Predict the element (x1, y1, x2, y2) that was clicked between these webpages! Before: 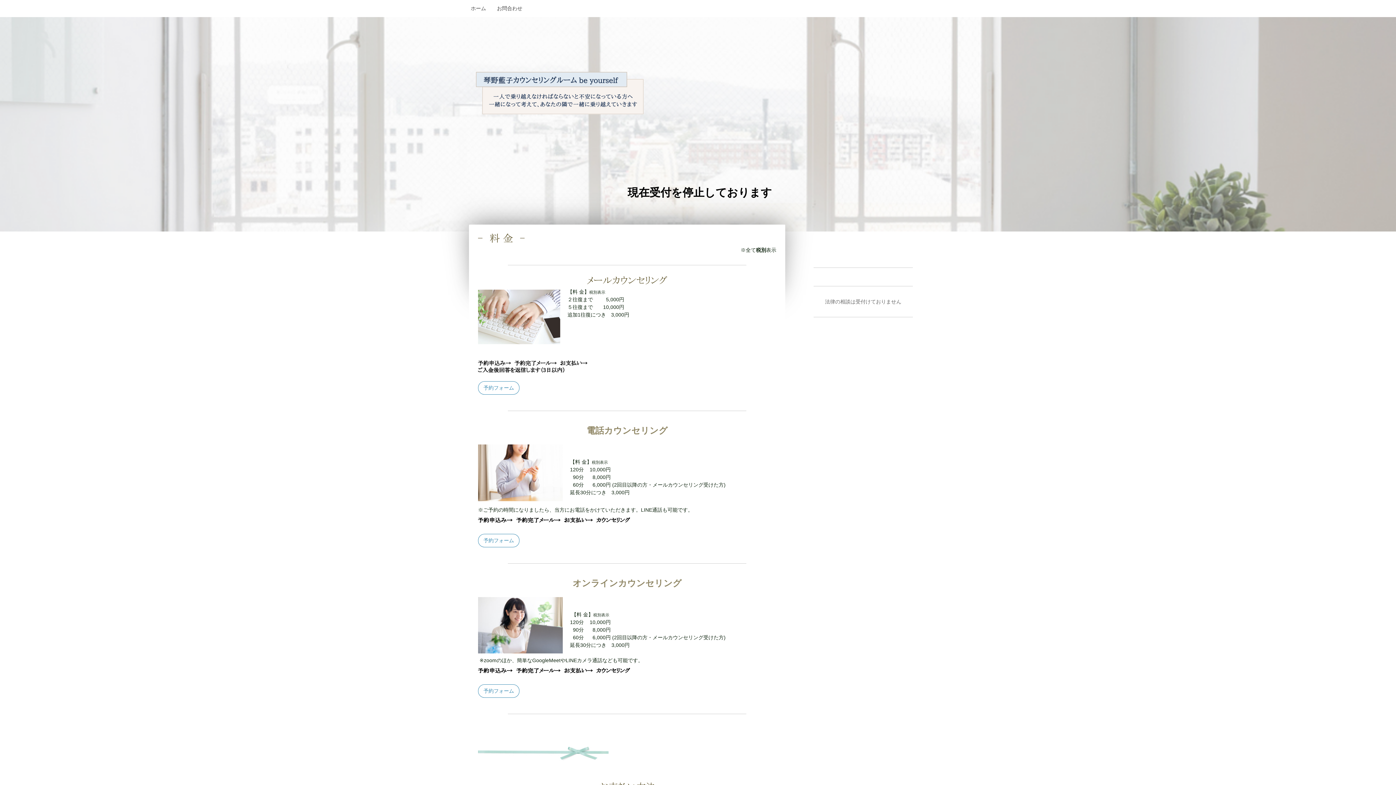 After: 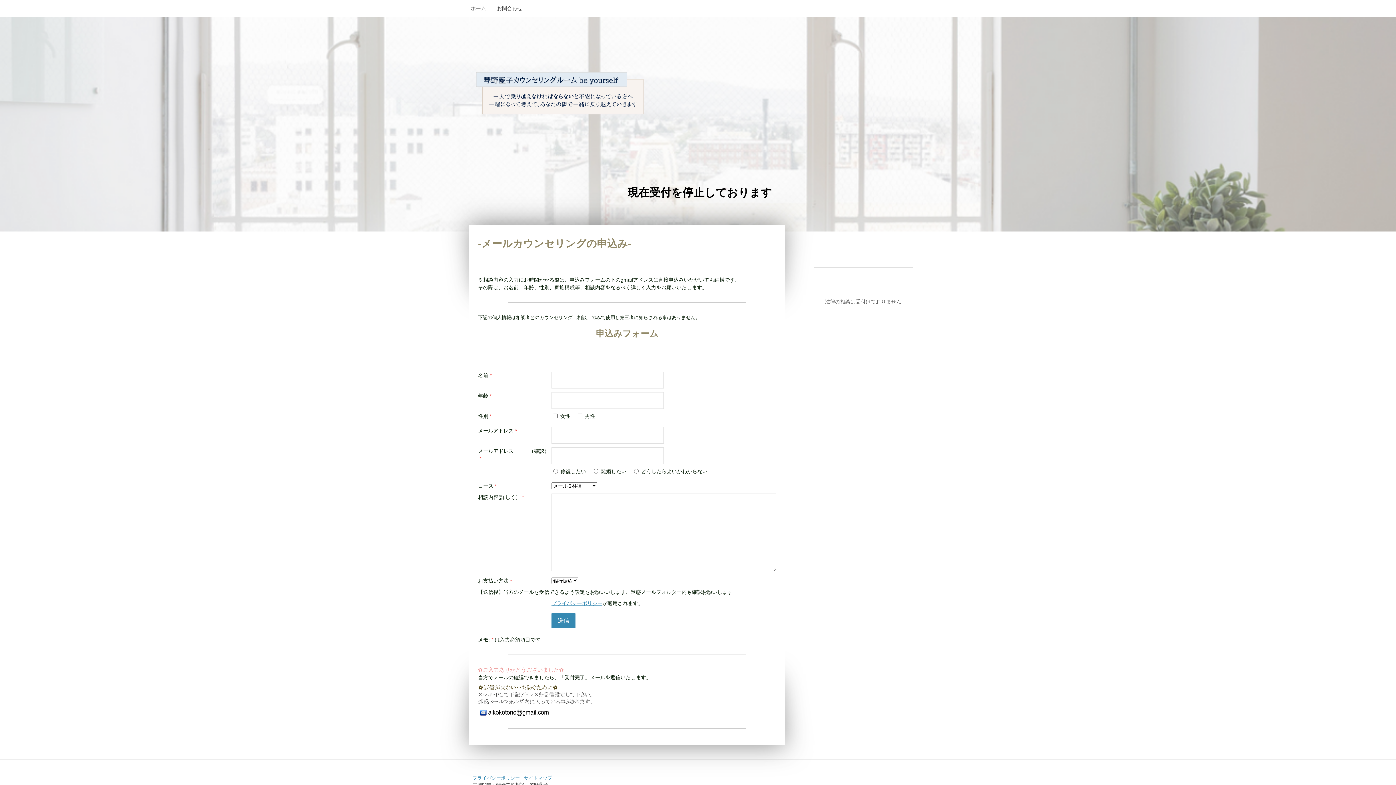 Action: bbox: (478, 381, 519, 394) label: 予約フォーム